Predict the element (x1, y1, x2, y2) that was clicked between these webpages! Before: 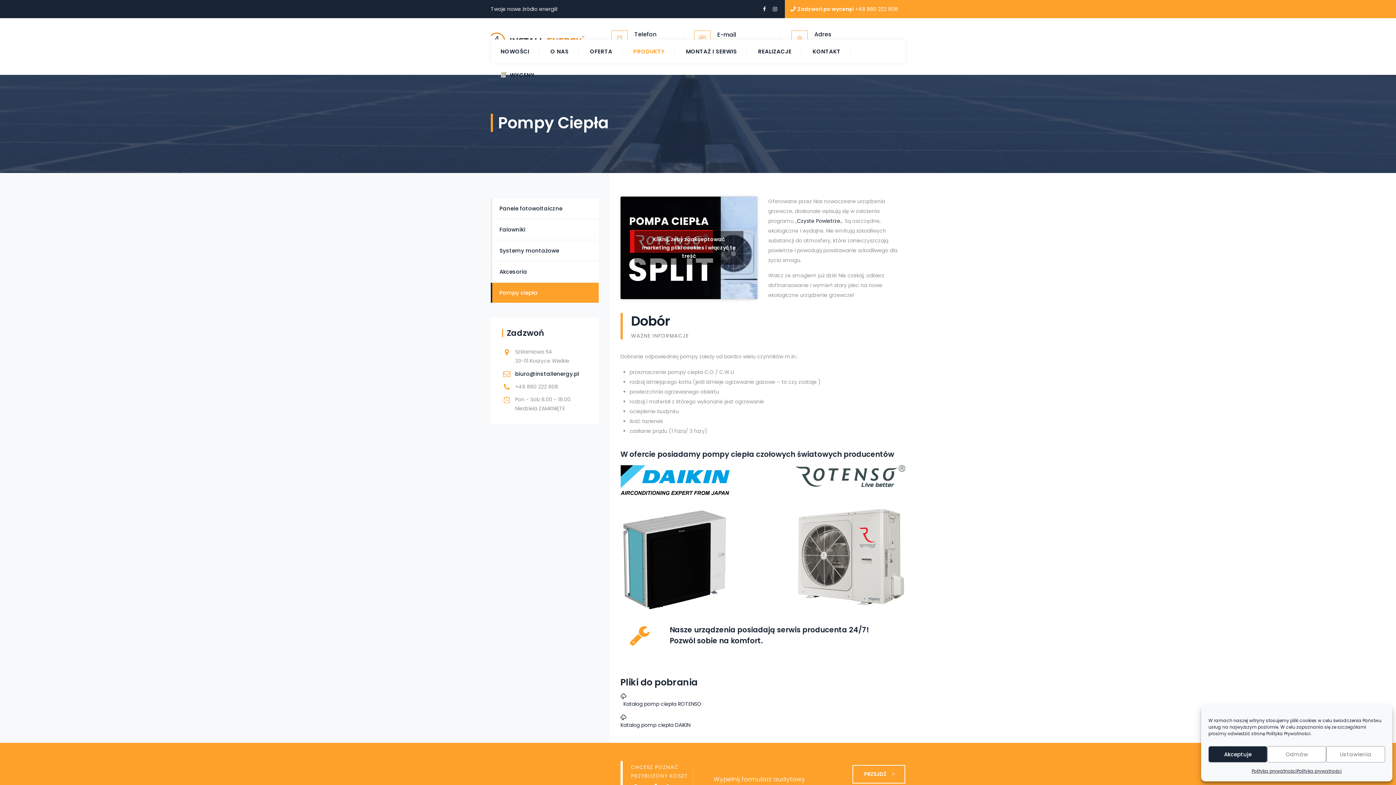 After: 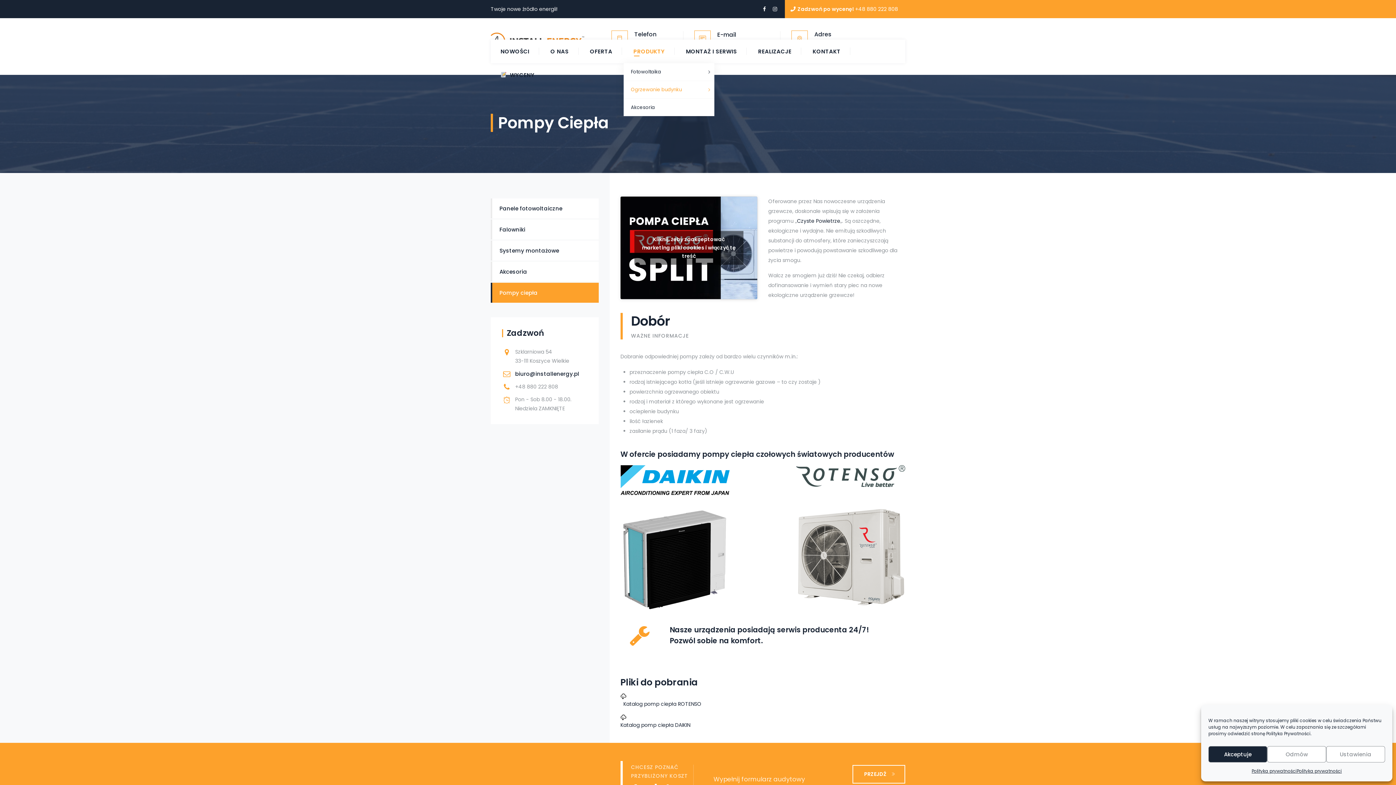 Action: bbox: (633, 39, 665, 63) label: PRODUKTY